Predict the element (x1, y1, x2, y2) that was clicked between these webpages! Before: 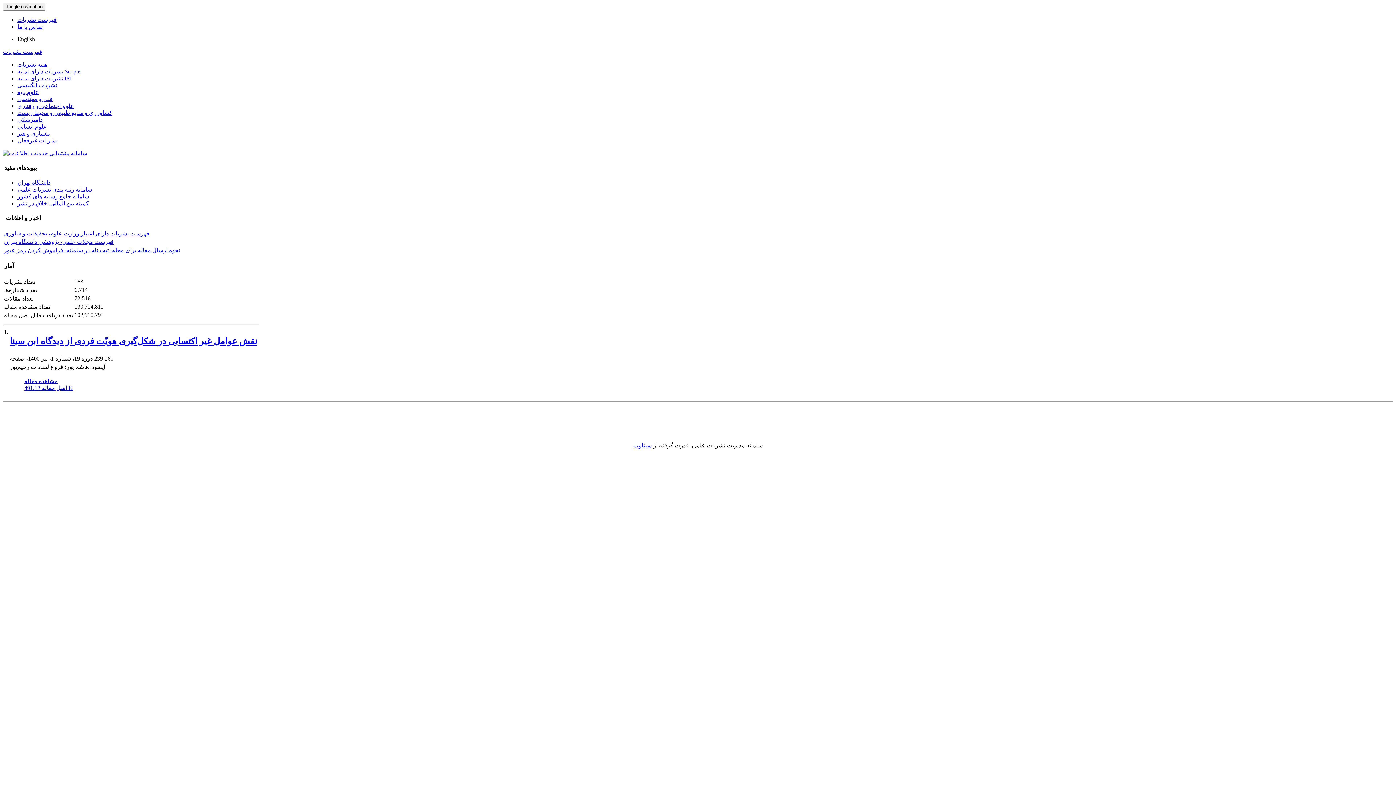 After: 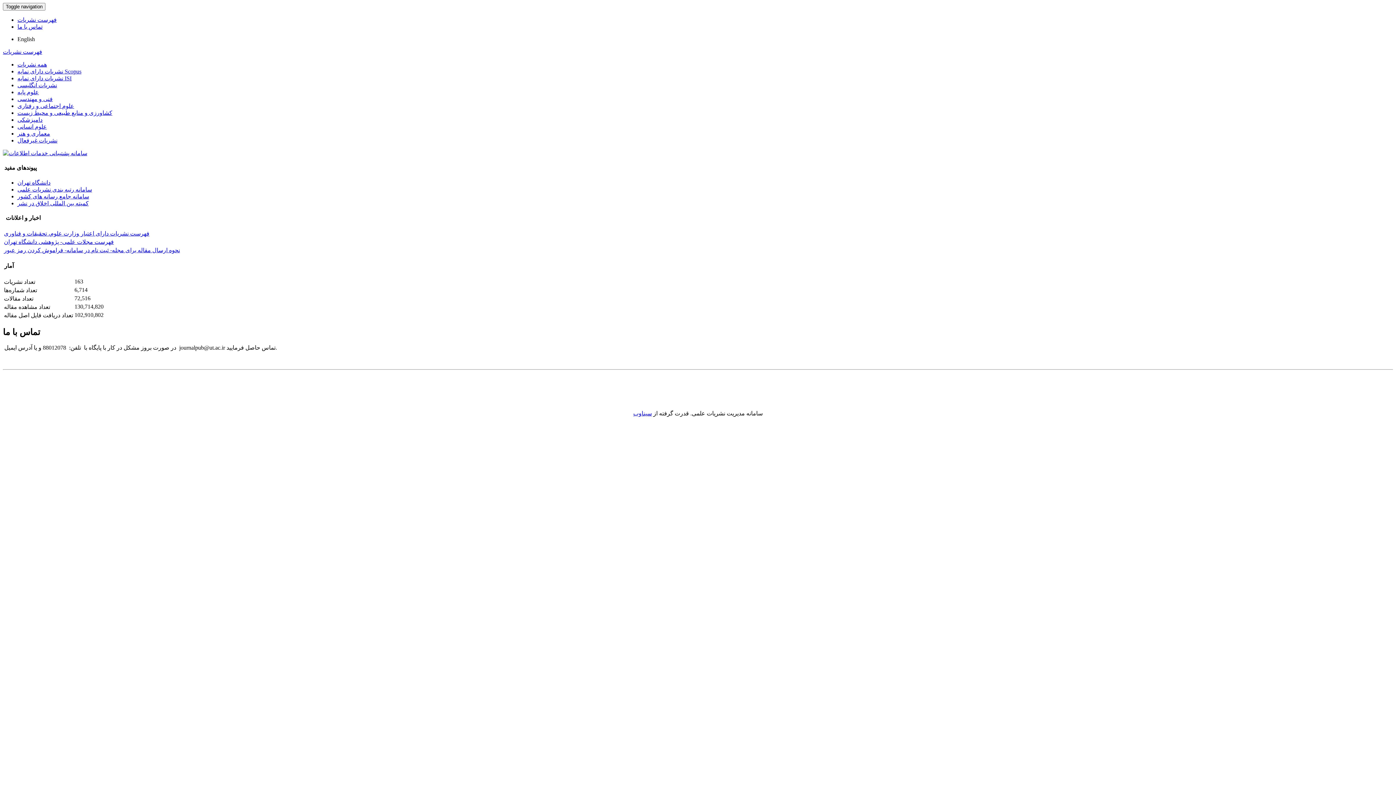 Action: label: تماس با ما bbox: (17, 23, 42, 29)